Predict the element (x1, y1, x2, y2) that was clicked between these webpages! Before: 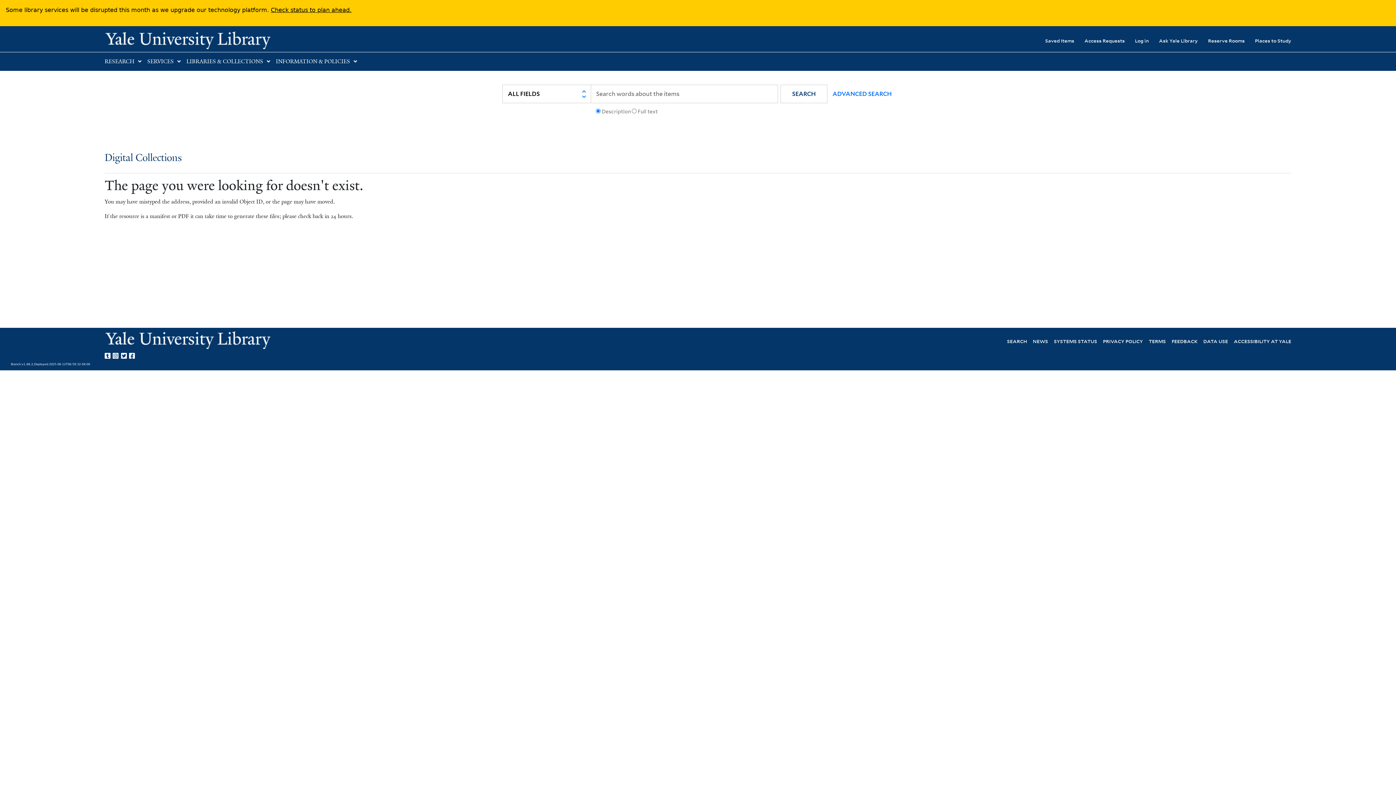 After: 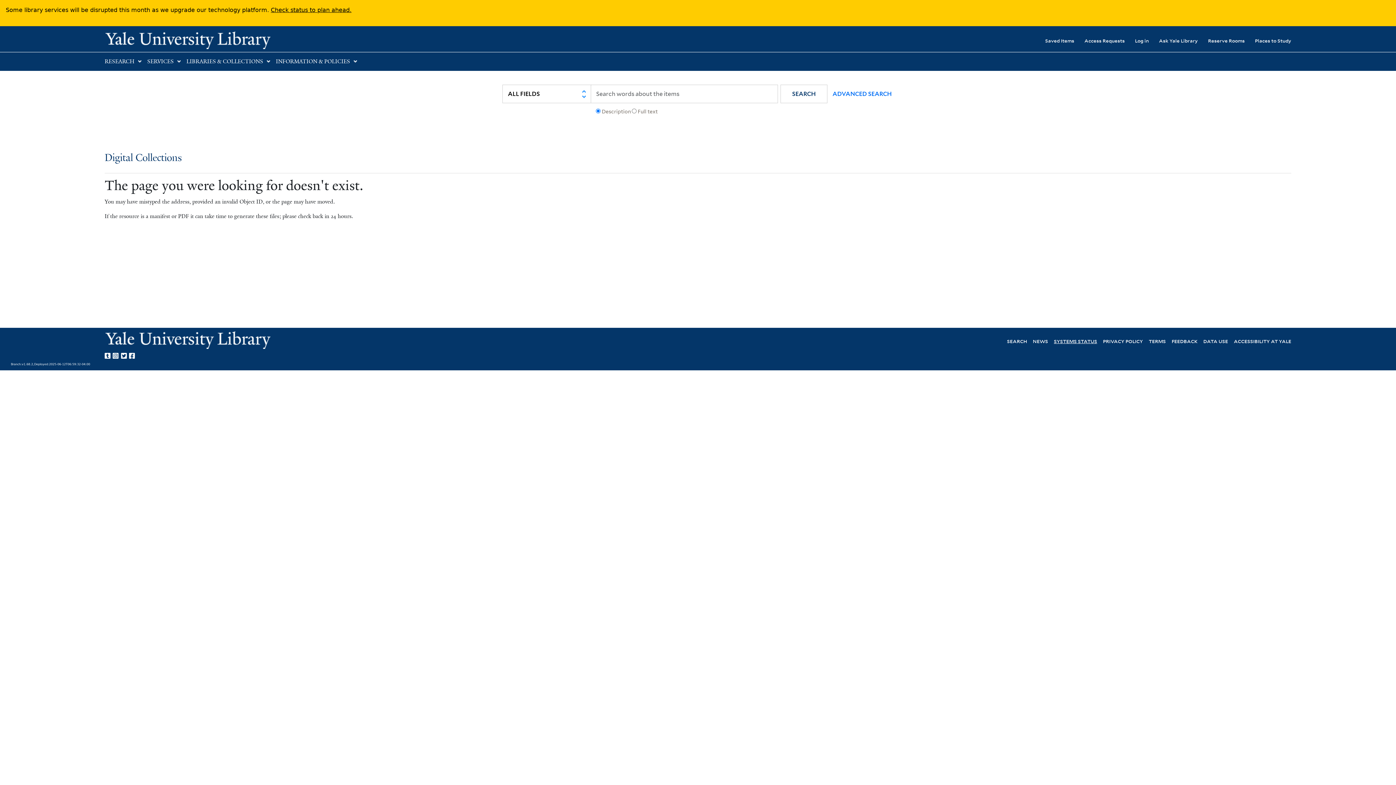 Action: label: SYSTEMS STATUS bbox: (1054, 337, 1097, 344)